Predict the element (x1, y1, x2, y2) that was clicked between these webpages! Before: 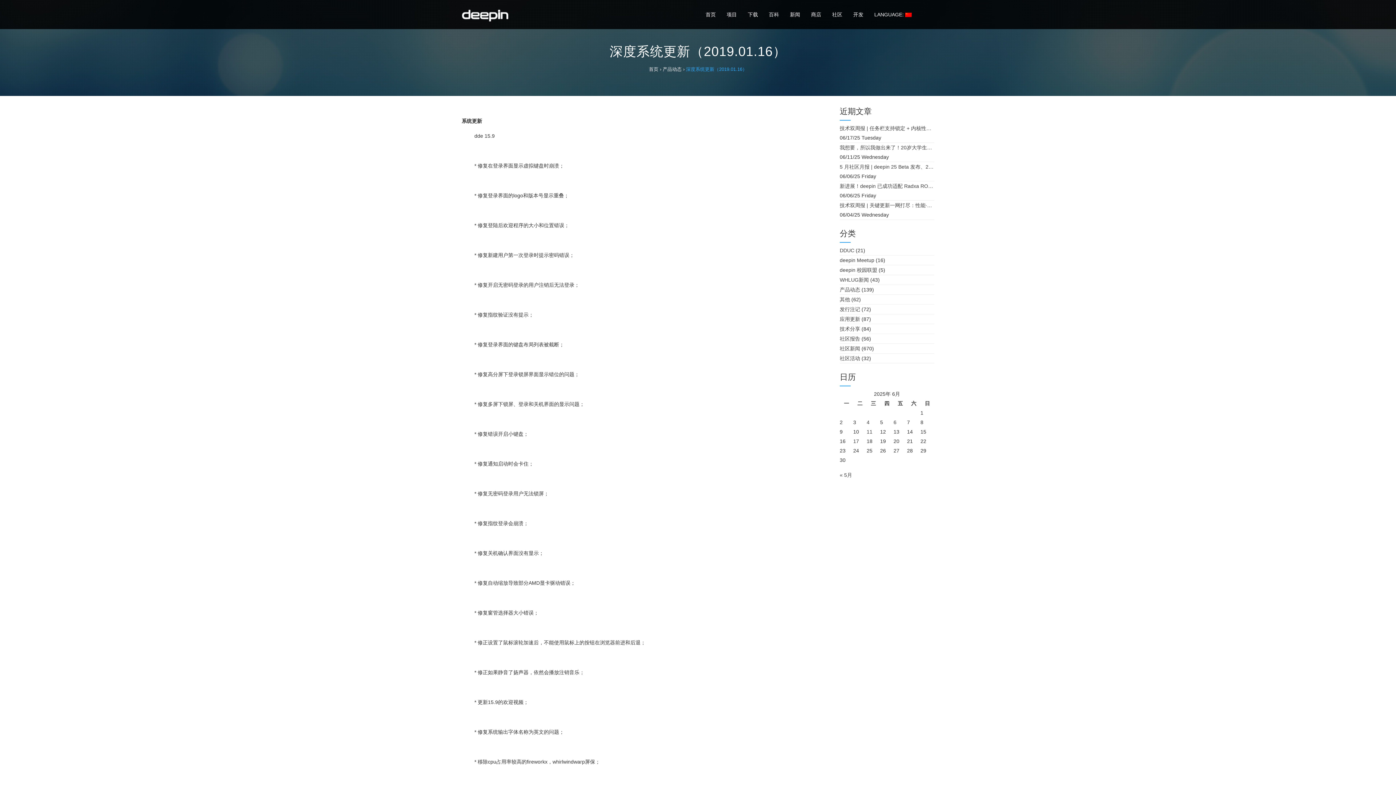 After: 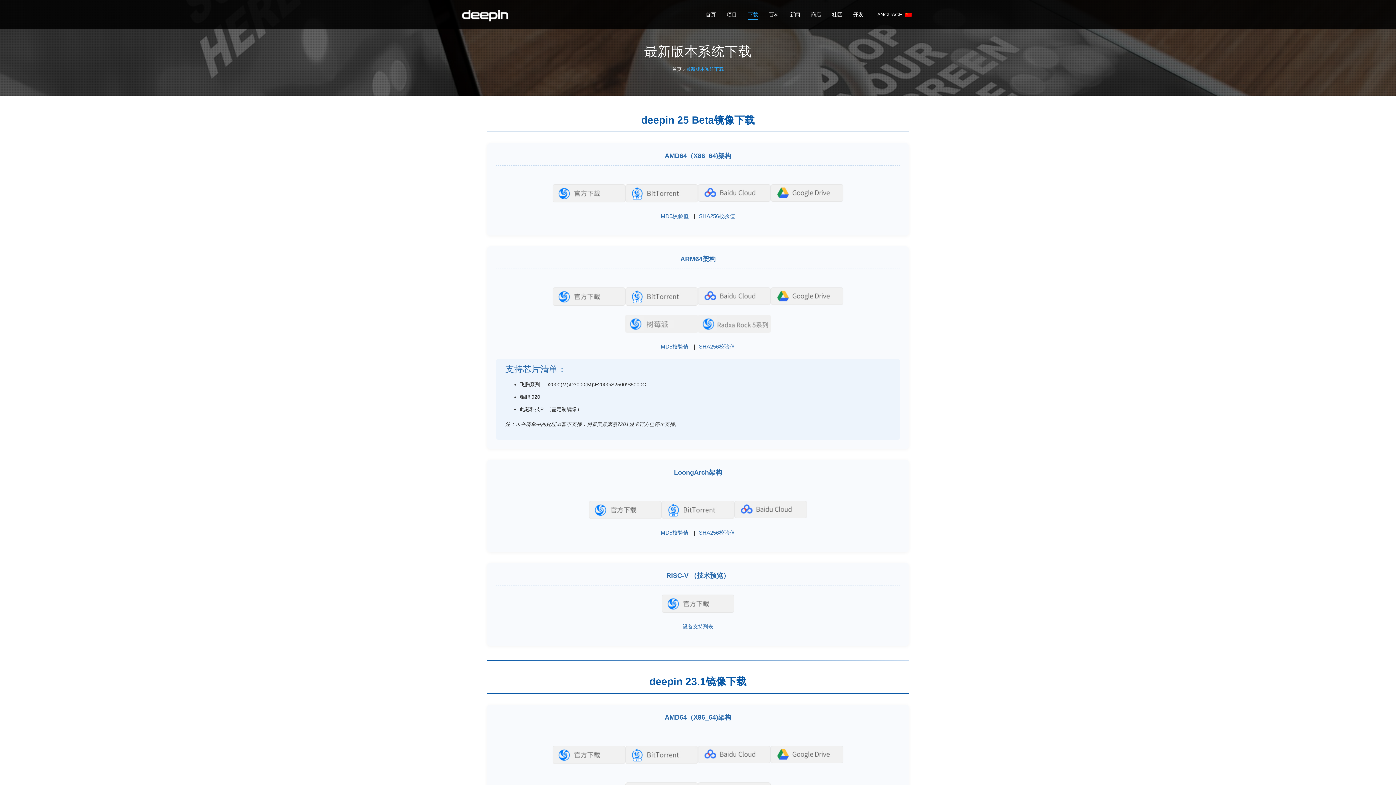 Action: label: 下载 bbox: (742, 0, 763, 29)